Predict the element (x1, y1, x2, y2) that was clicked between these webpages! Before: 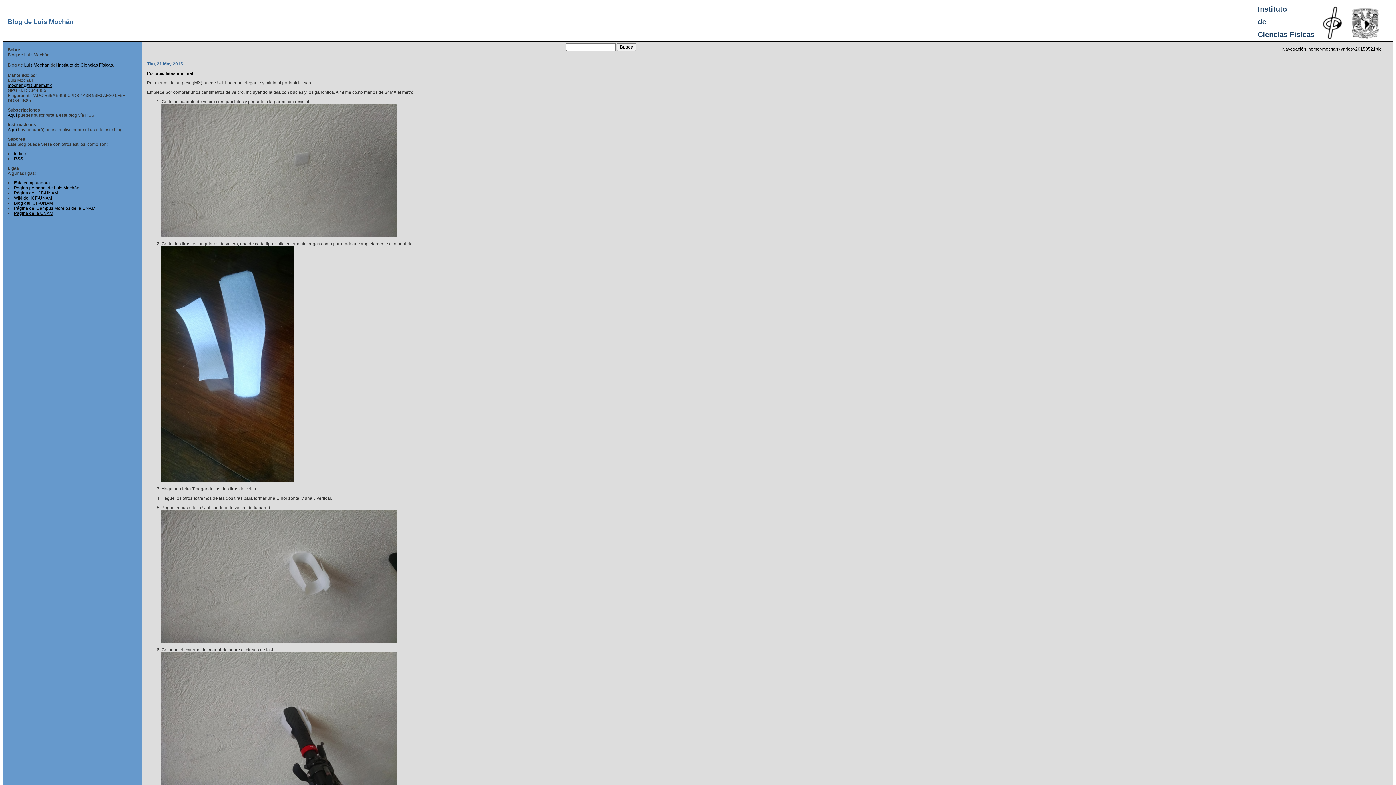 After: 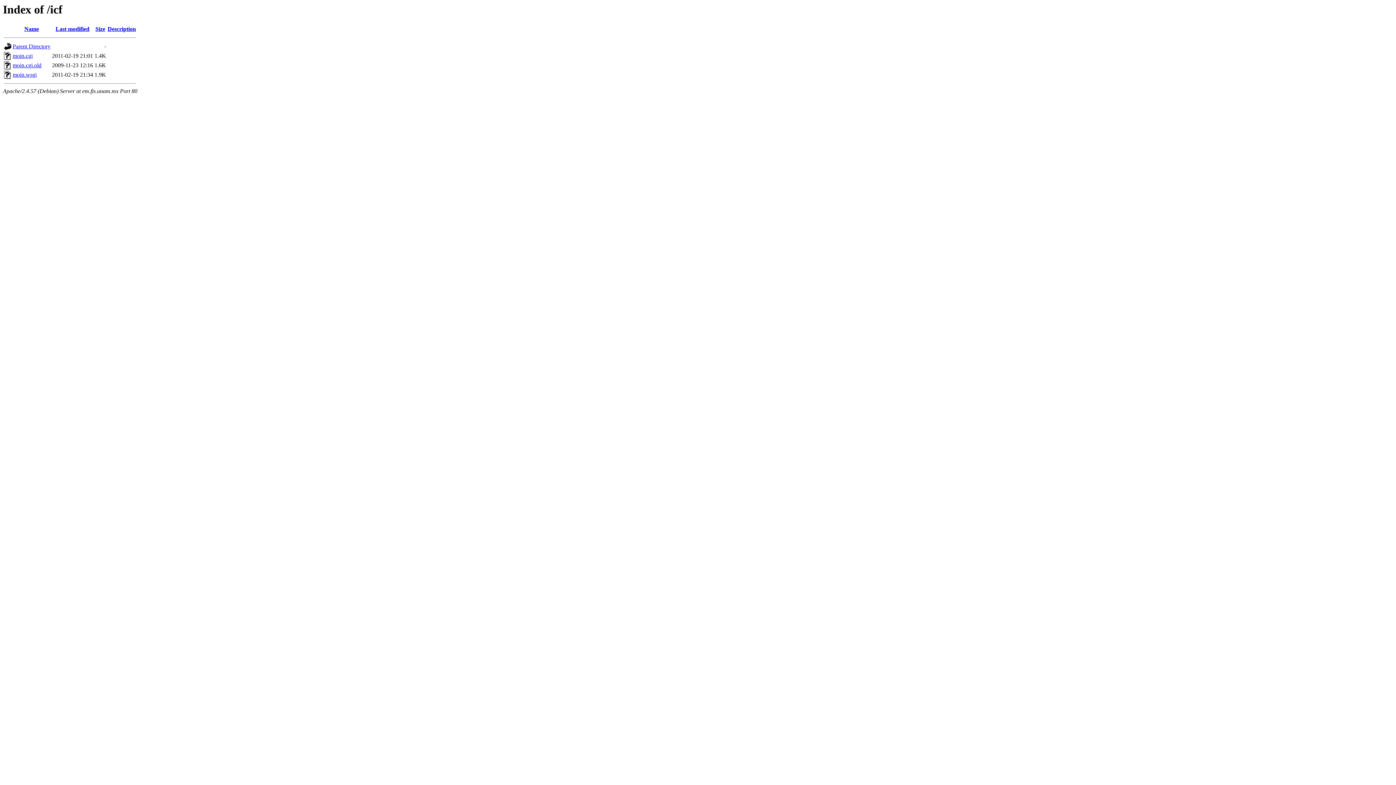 Action: bbox: (13, 195, 52, 200) label: Wiki del ICF-UNAM